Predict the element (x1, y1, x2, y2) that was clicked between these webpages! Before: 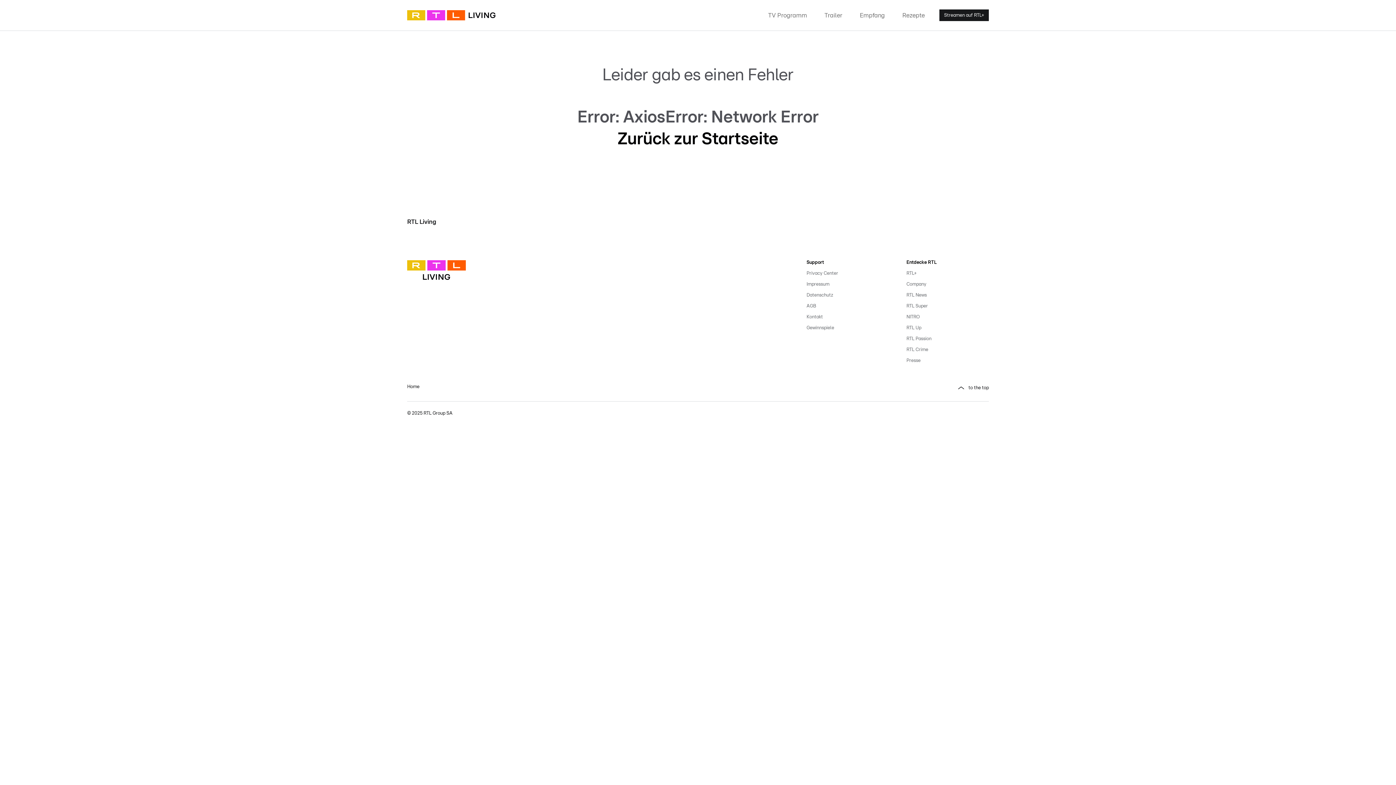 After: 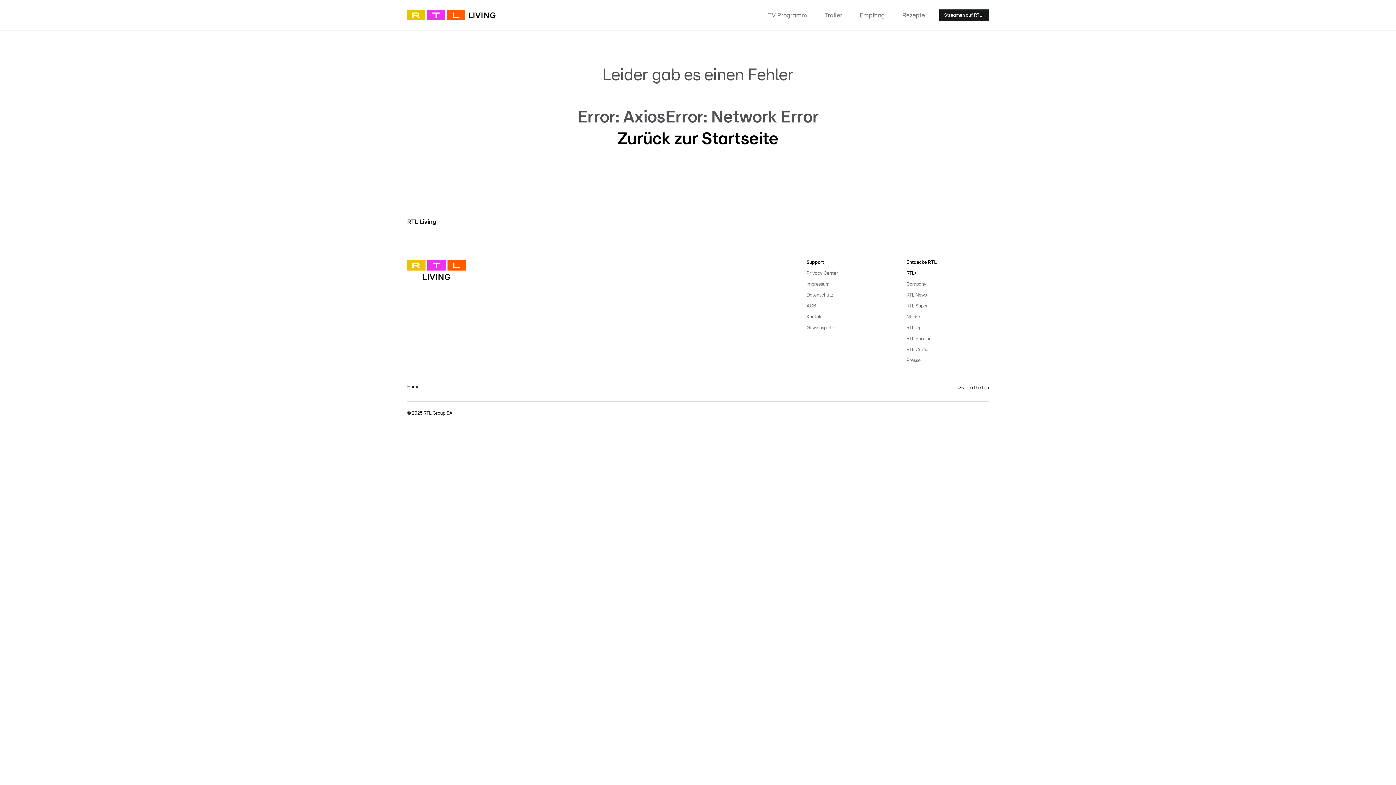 Action: bbox: (906, 268, 989, 279) label: RTL+